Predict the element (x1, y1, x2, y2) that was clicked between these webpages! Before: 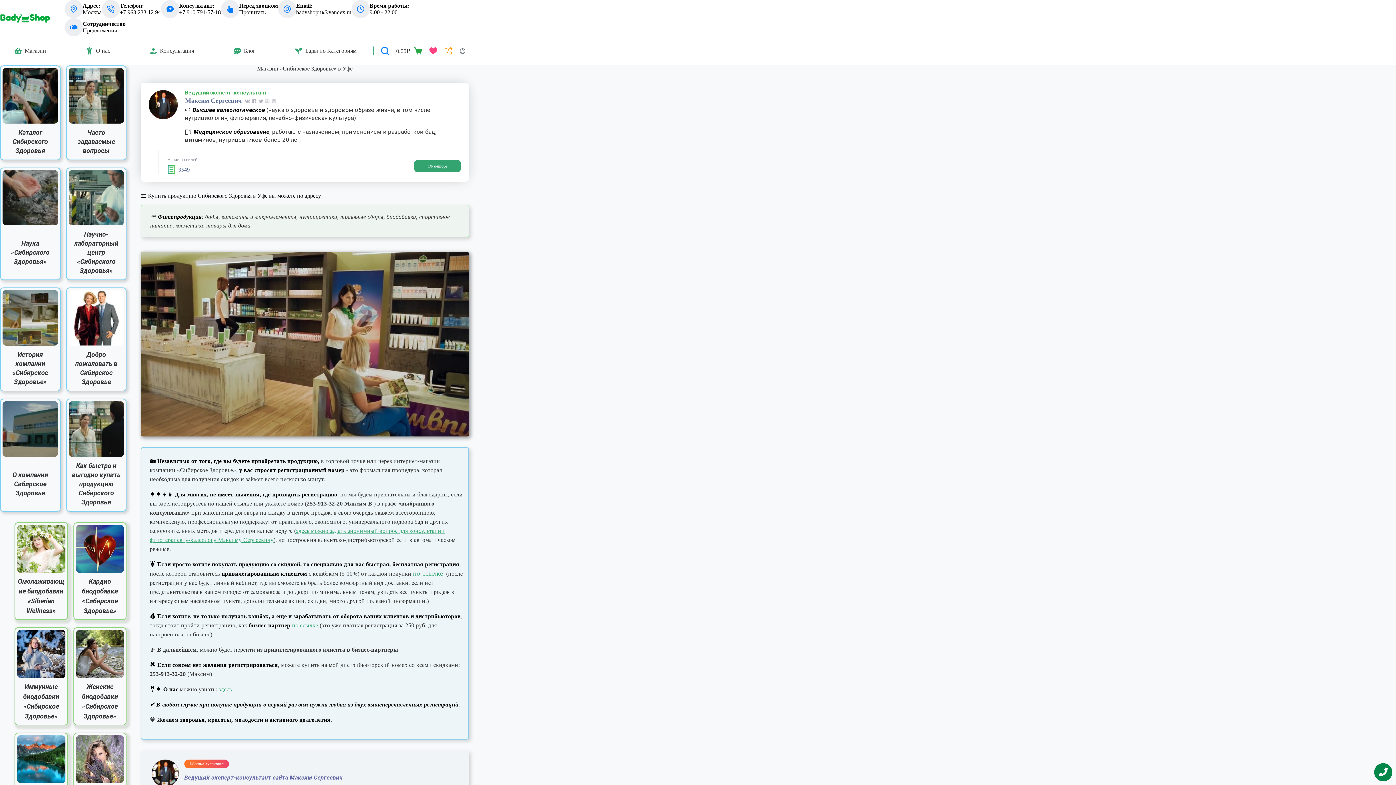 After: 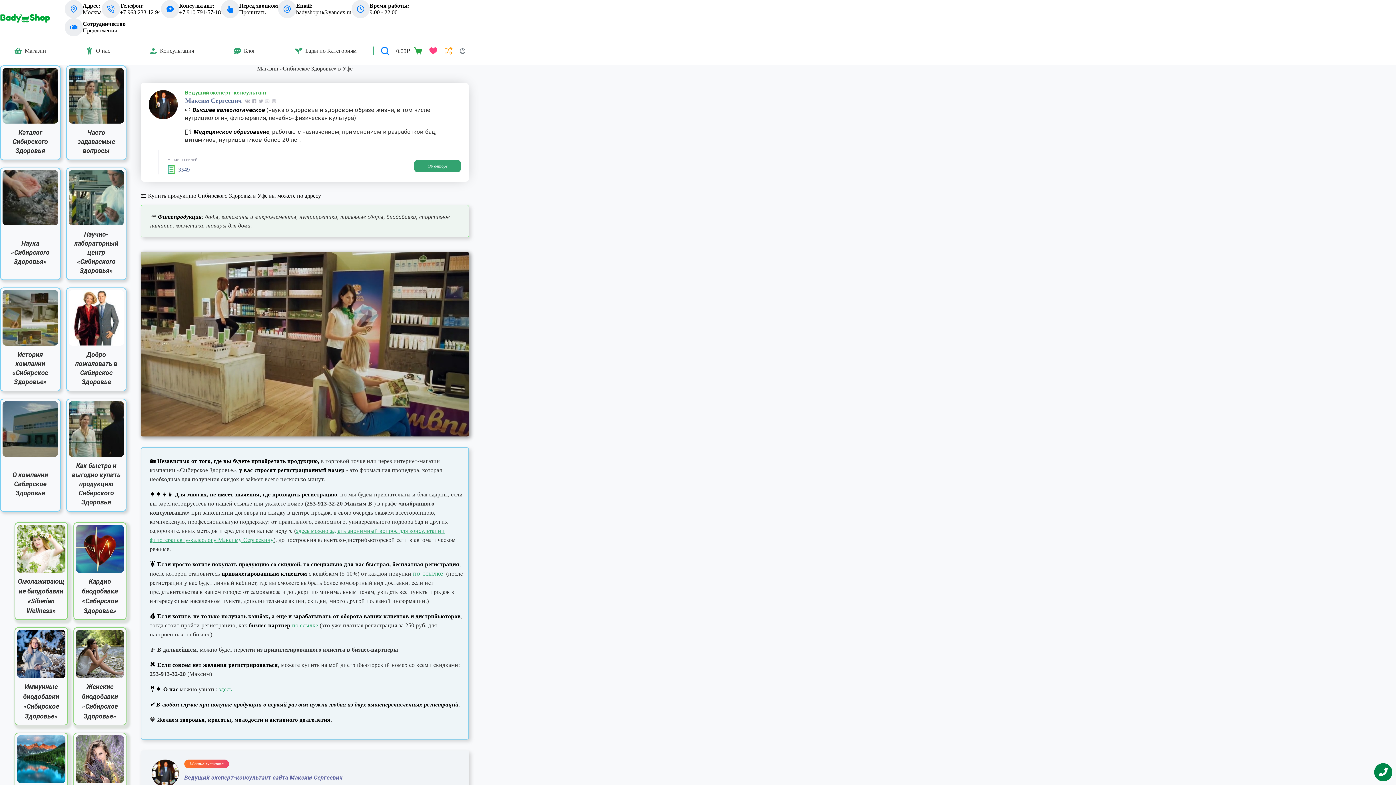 Action: bbox: (263, 98, 270, 104)